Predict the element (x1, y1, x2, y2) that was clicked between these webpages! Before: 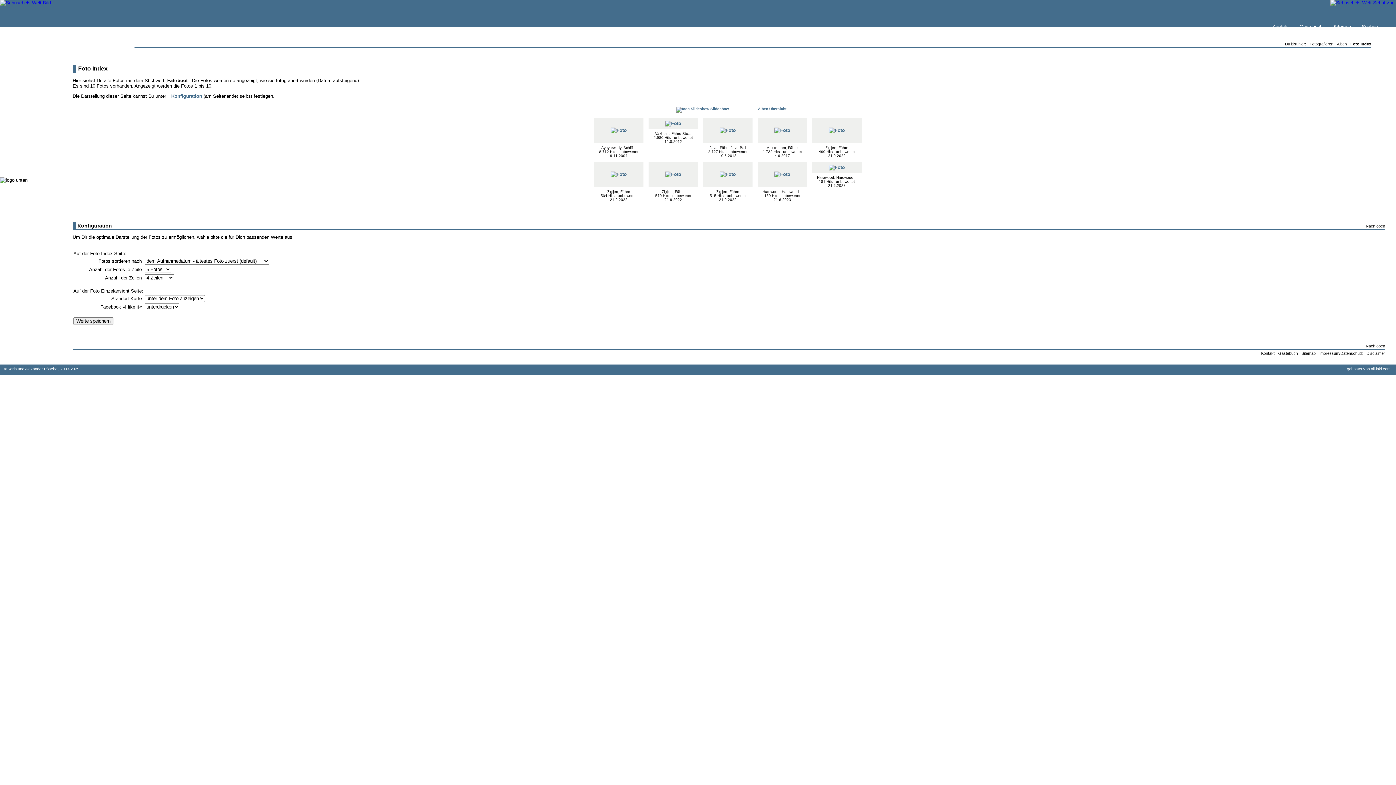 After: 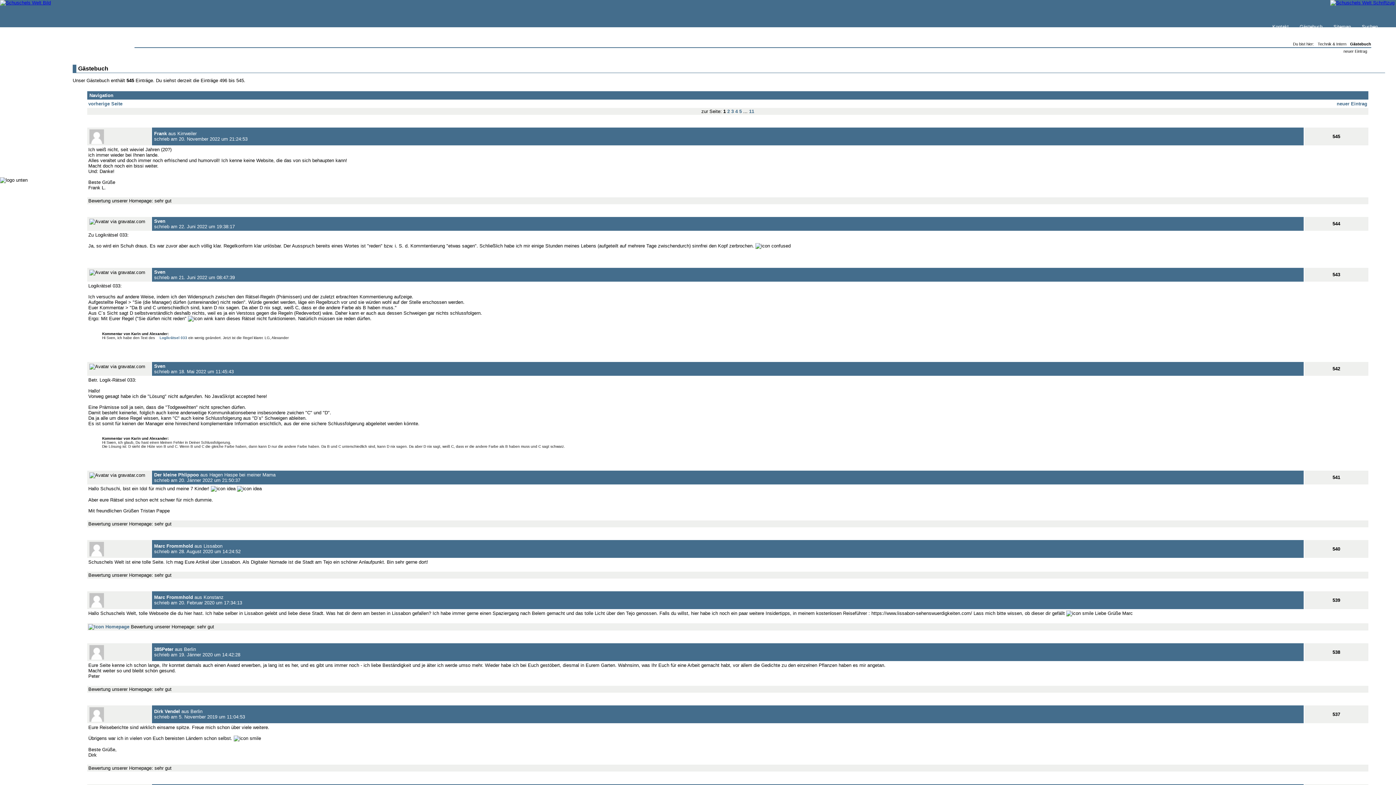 Action: label: Gästebuch bbox: (1276, 351, 1298, 355)